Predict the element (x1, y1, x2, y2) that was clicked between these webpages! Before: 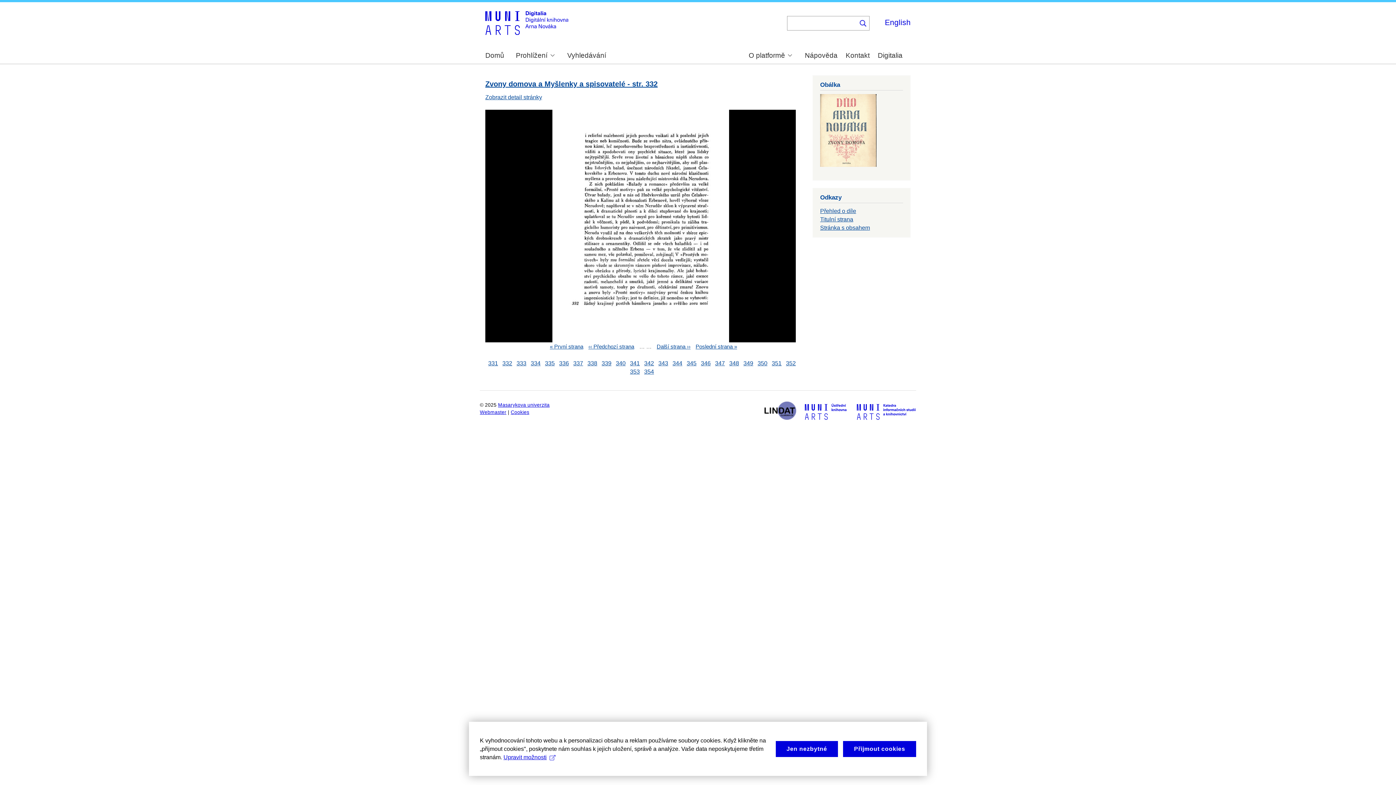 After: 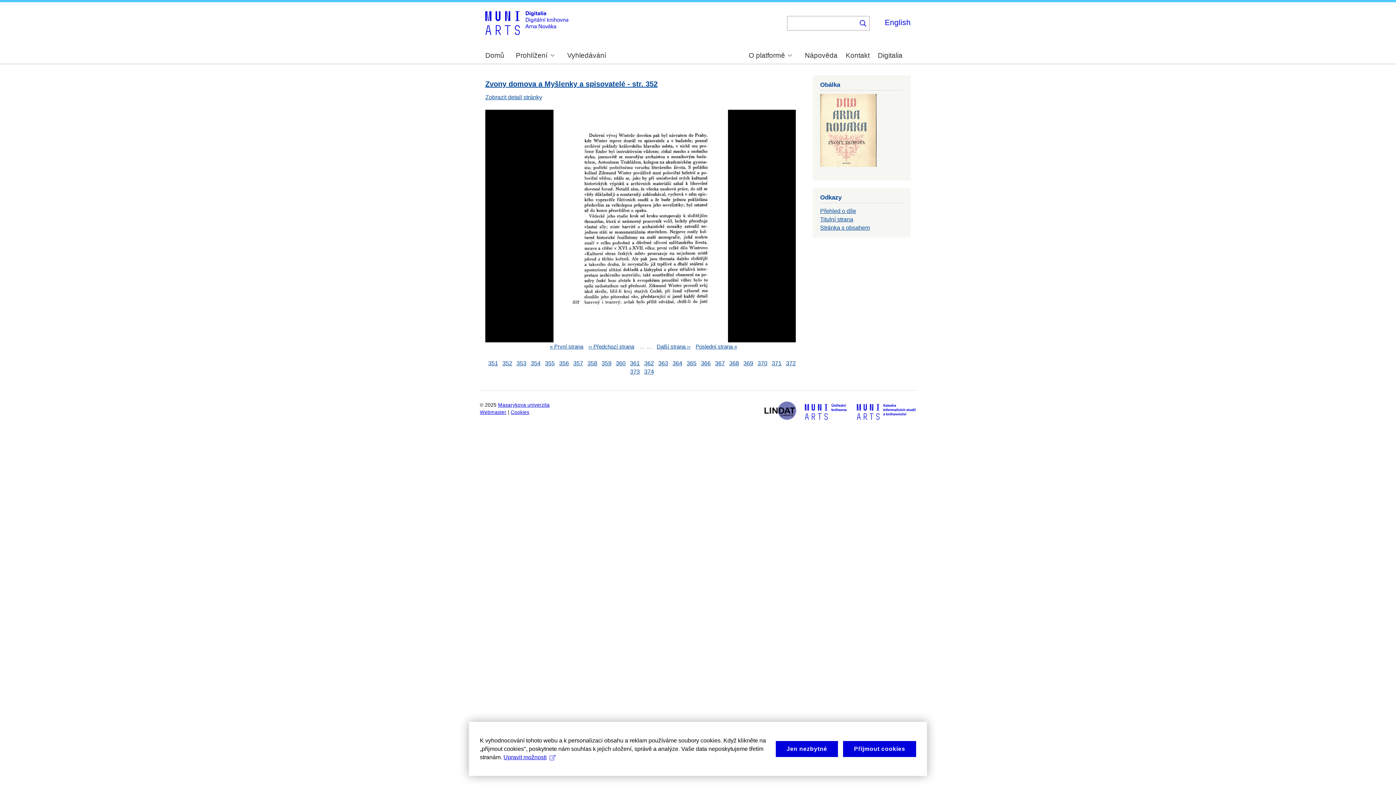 Action: bbox: (786, 360, 796, 366) label: 352